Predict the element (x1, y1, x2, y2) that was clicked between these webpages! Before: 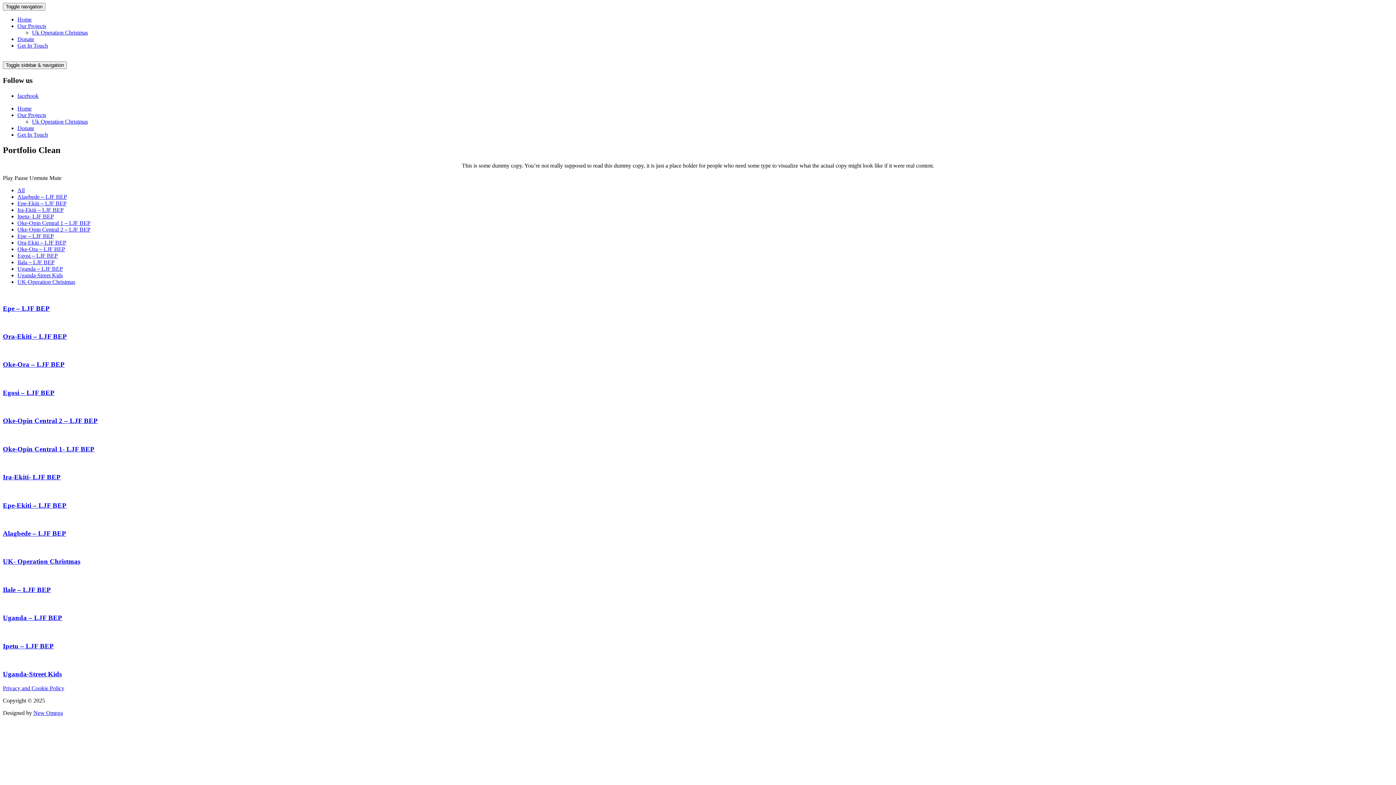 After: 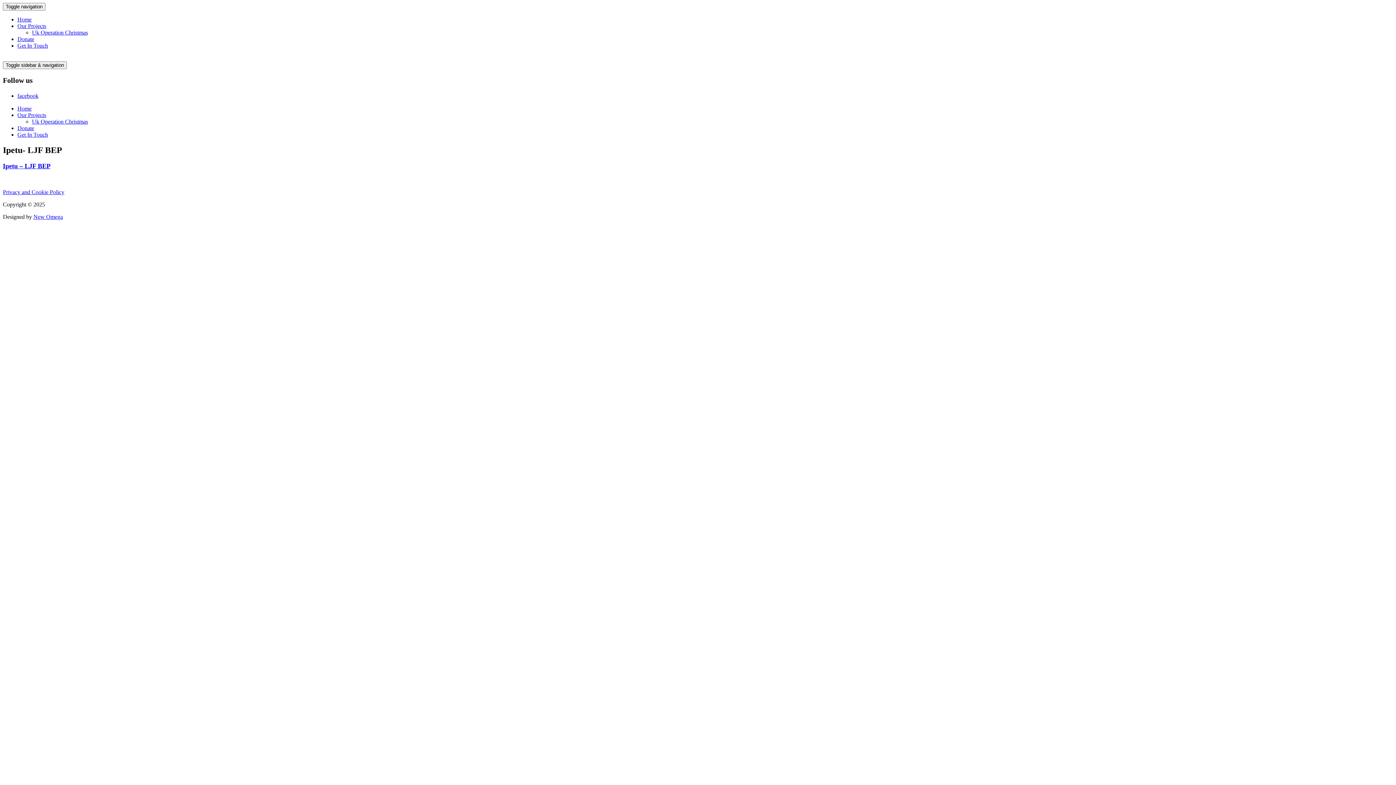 Action: bbox: (17, 213, 53, 219) label: Ipetu- LJF BEP